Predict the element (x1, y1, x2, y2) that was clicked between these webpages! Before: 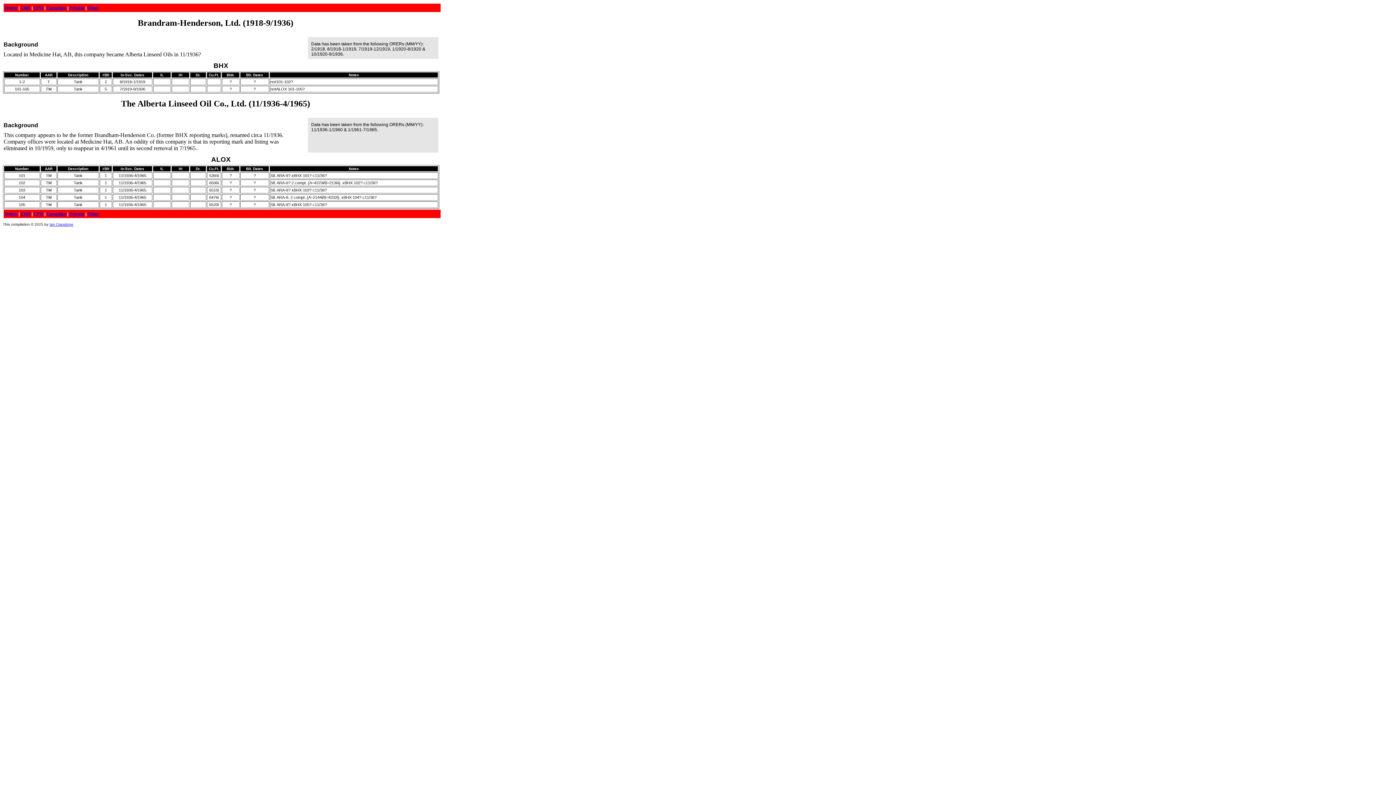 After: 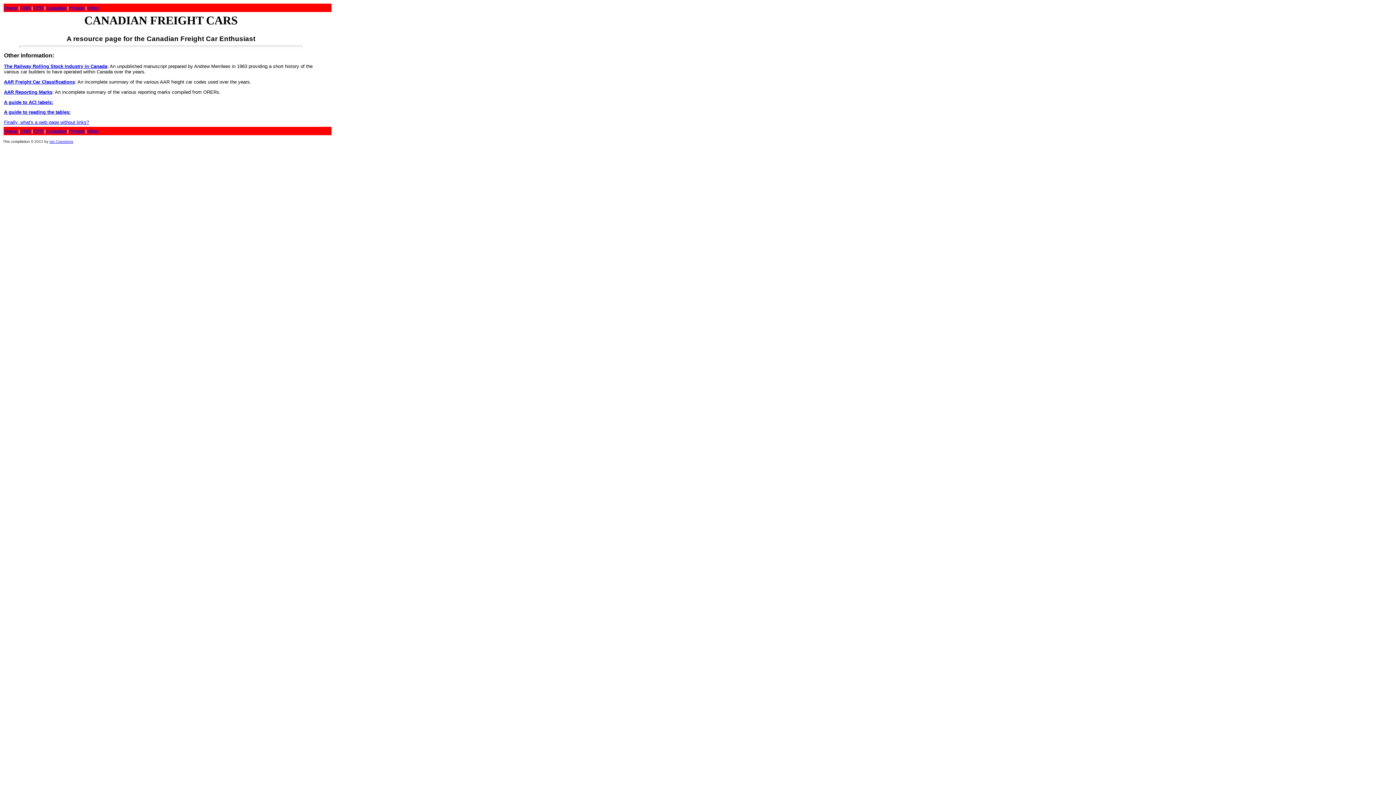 Action: bbox: (87, 5, 99, 10) label: Other